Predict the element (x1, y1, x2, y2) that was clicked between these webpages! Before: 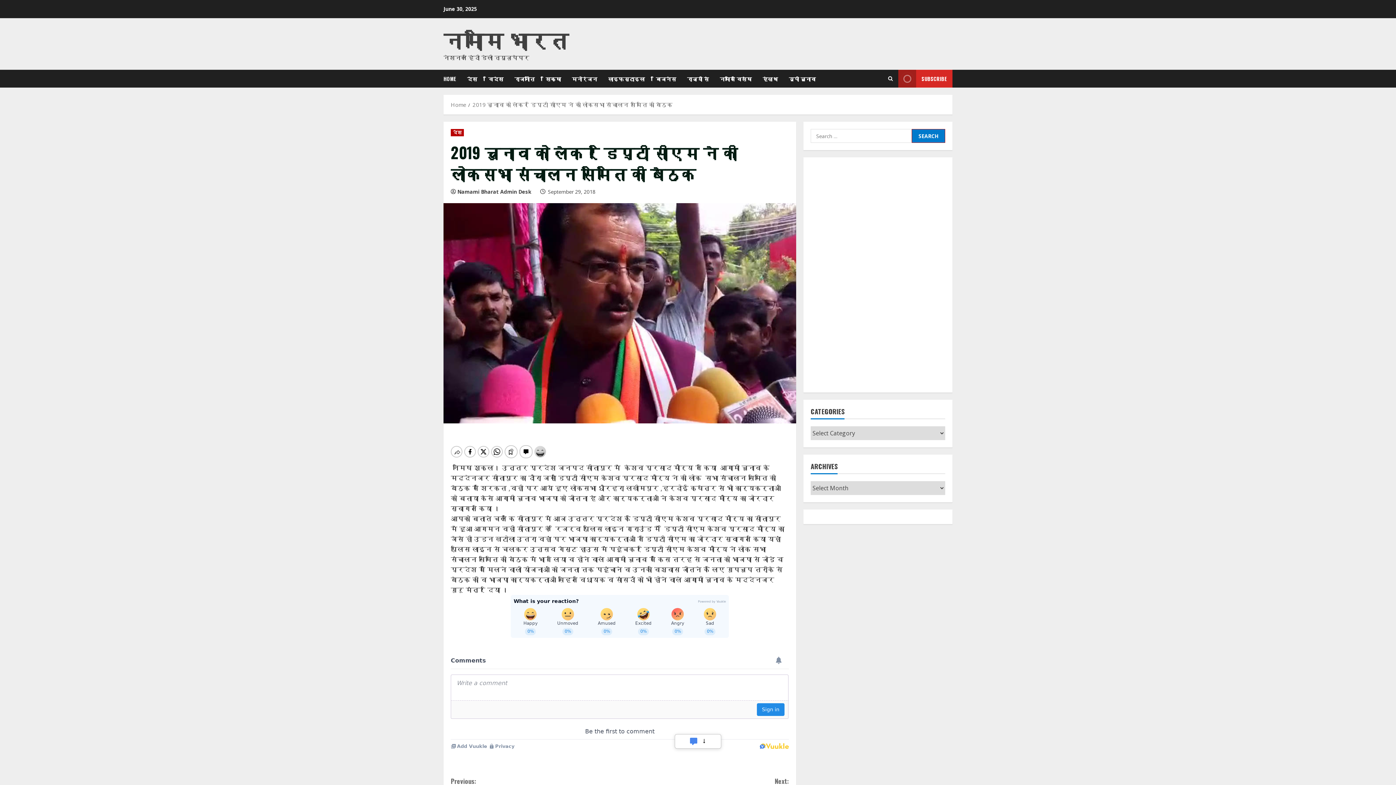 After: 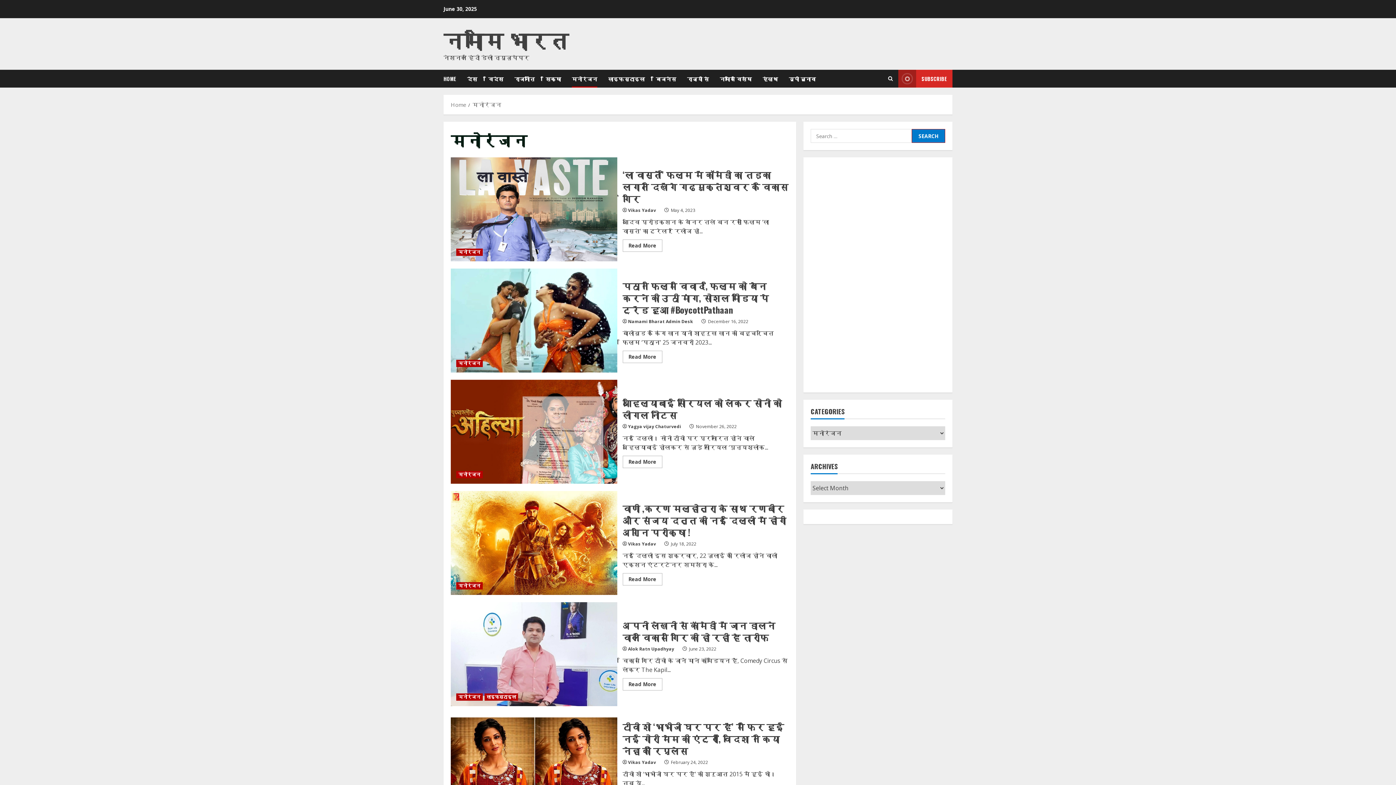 Action: label: मनोरंजन bbox: (566, 69, 602, 87)